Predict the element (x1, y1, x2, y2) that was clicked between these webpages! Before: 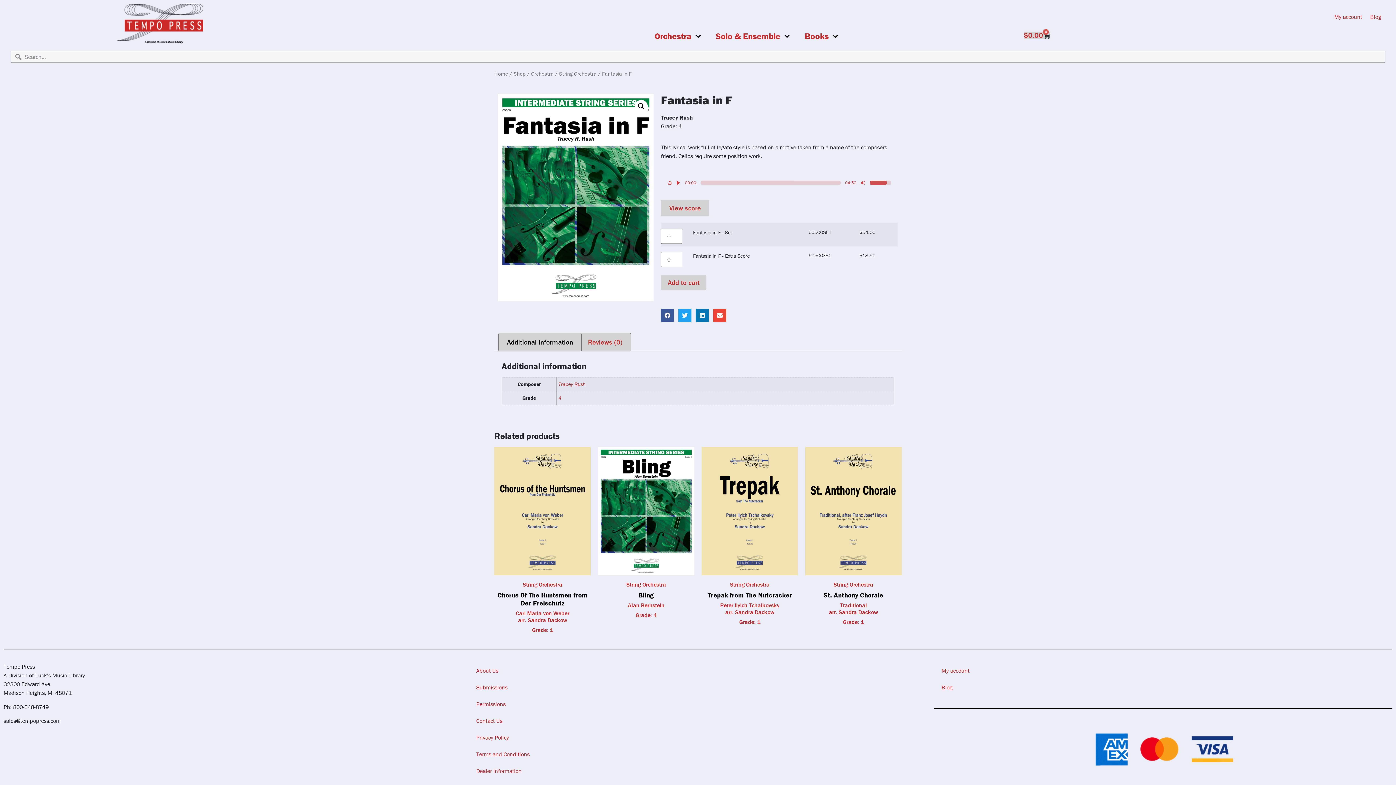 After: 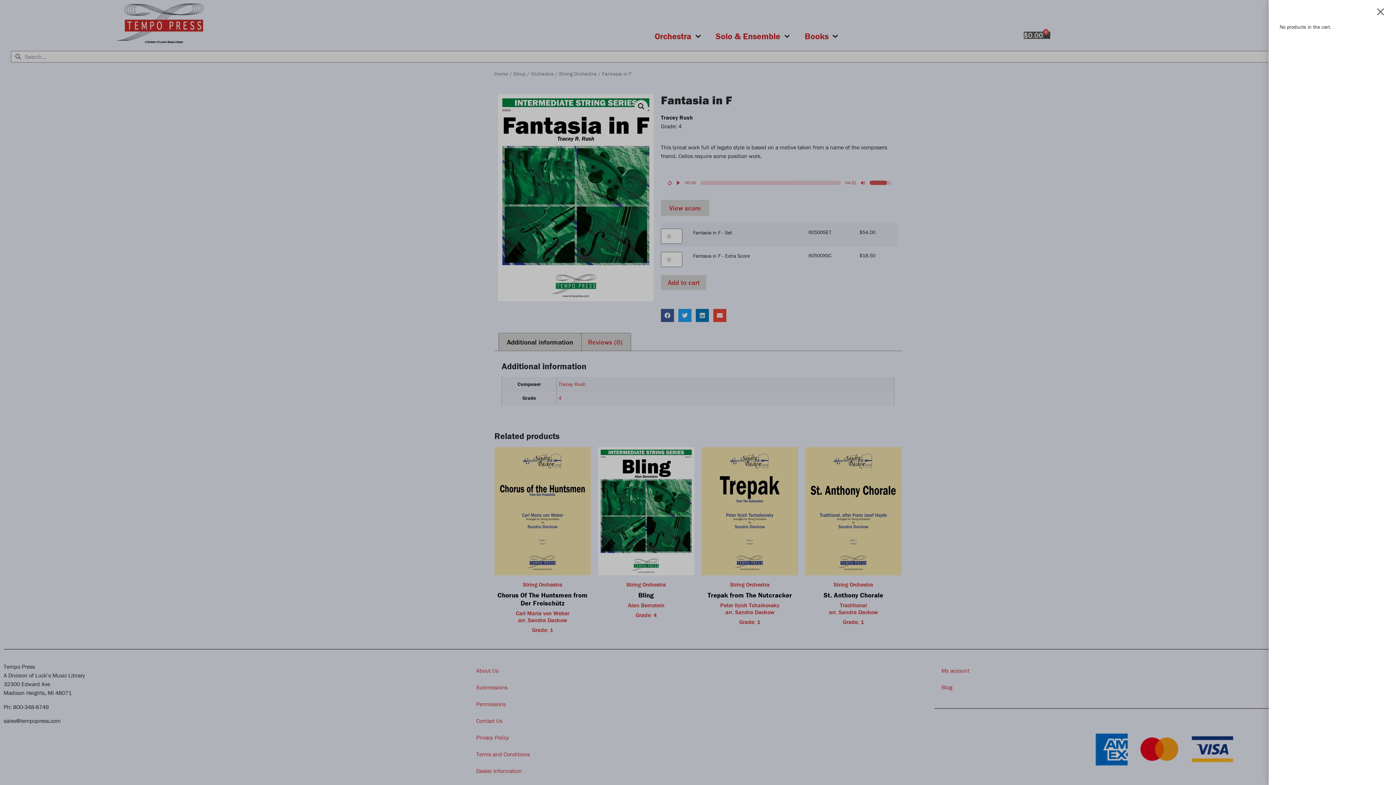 Action: label: $0.00
0
Cart bbox: (1024, 31, 1050, 38)